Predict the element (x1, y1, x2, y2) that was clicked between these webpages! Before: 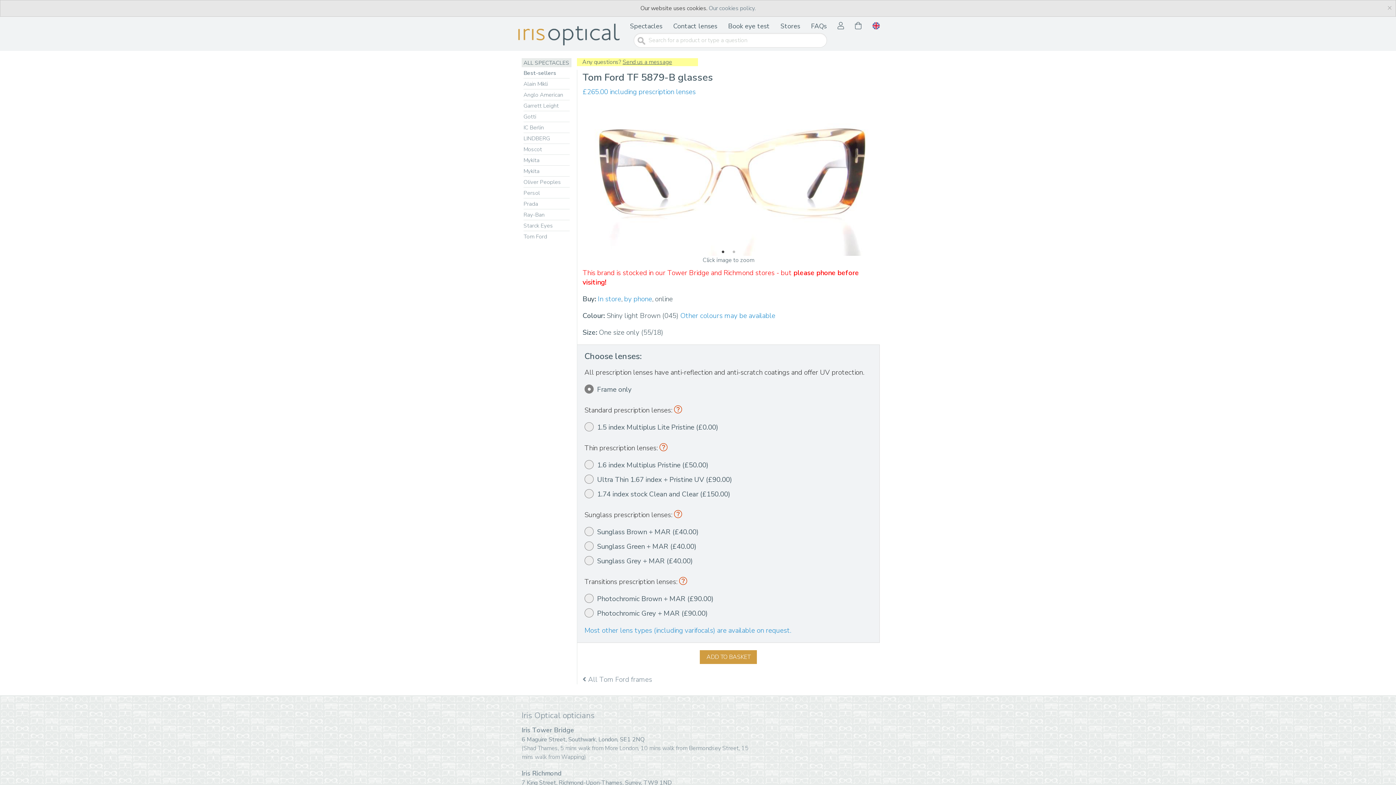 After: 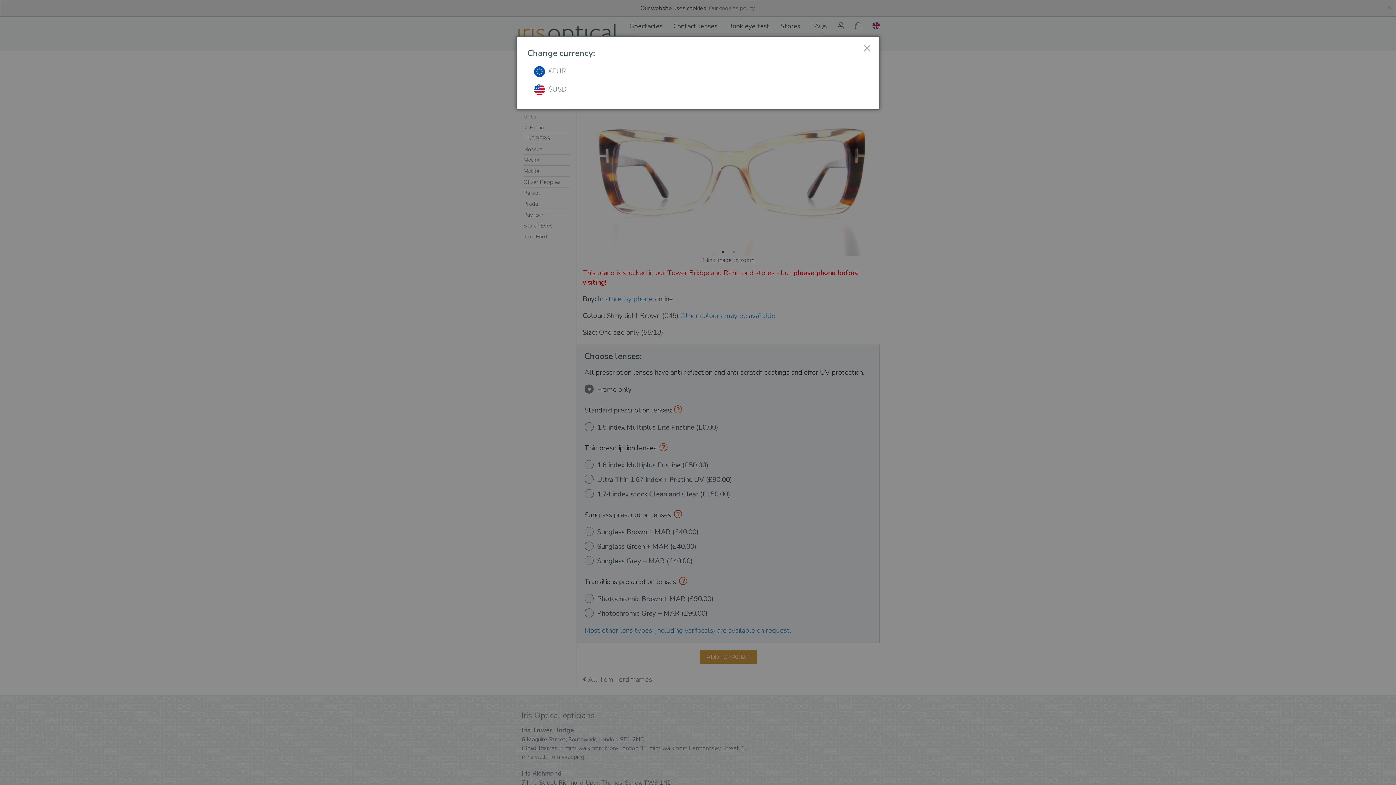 Action: bbox: (872, 21, 880, 31)